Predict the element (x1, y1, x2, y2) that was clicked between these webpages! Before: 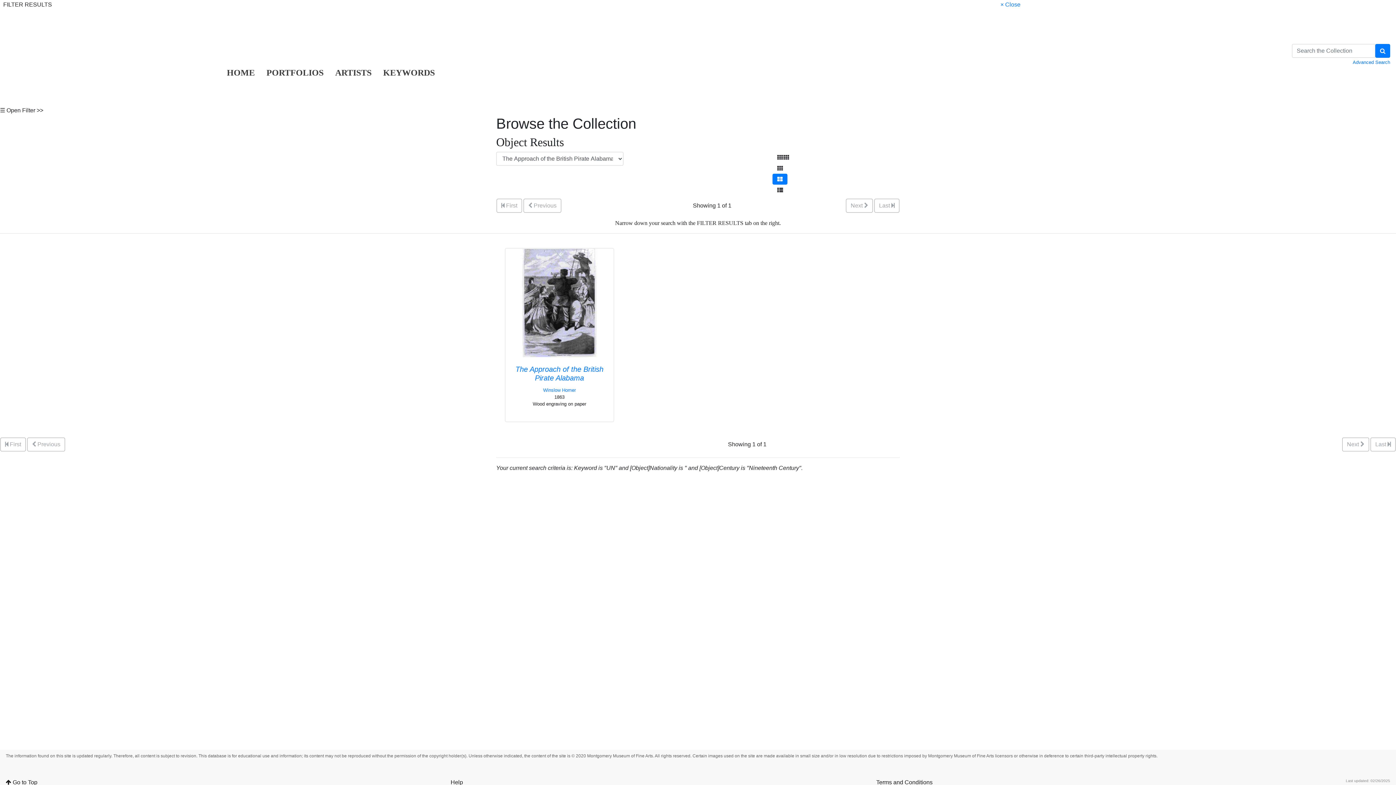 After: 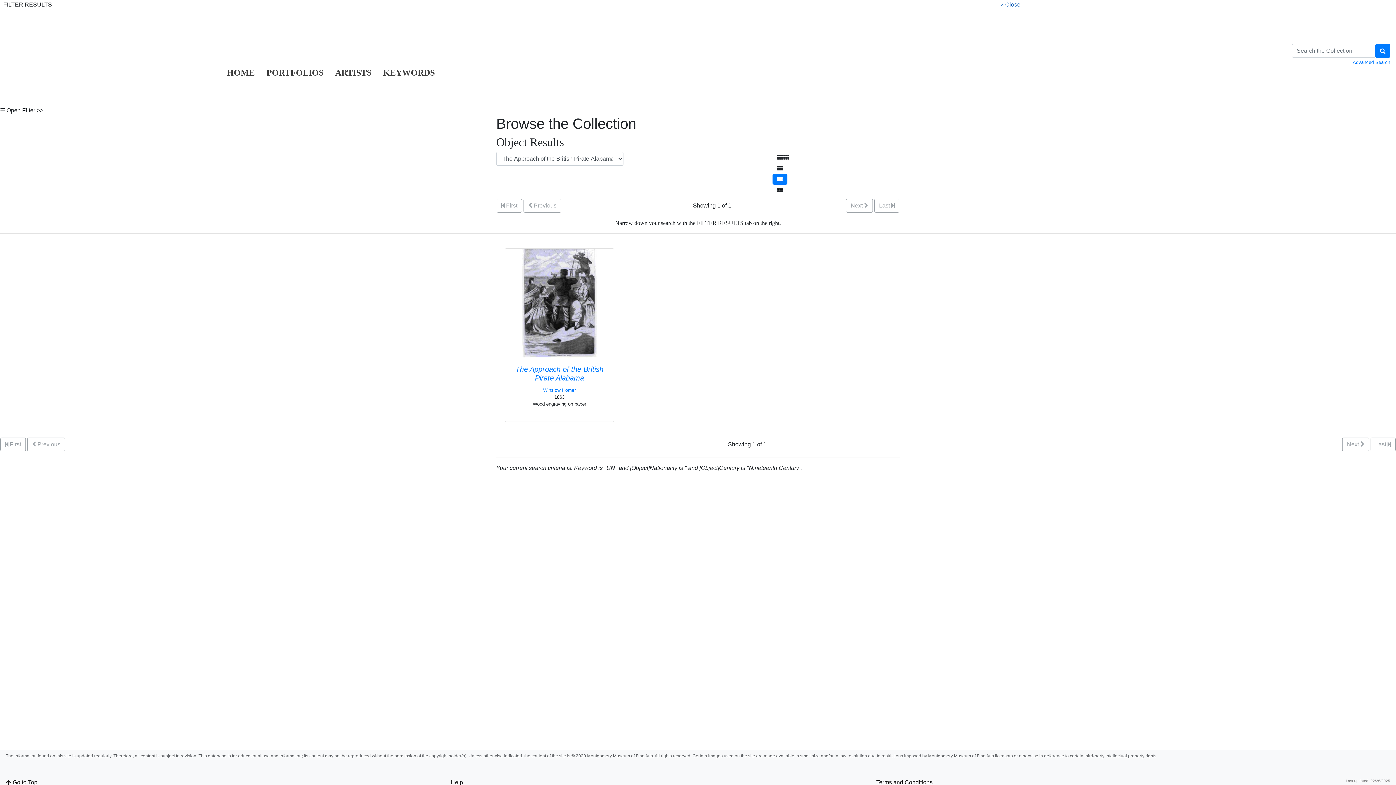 Action: bbox: (1000, 1, 1020, 7) label: × Close